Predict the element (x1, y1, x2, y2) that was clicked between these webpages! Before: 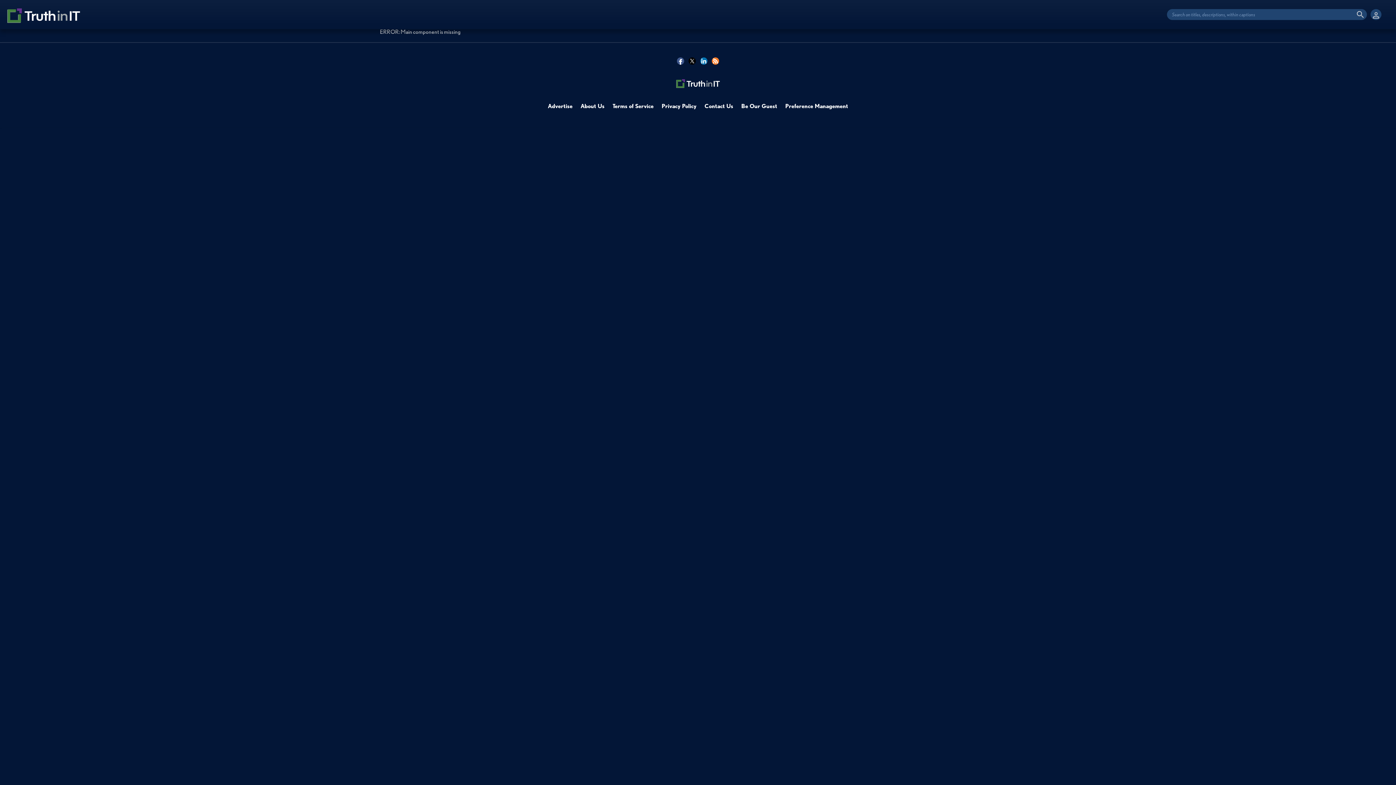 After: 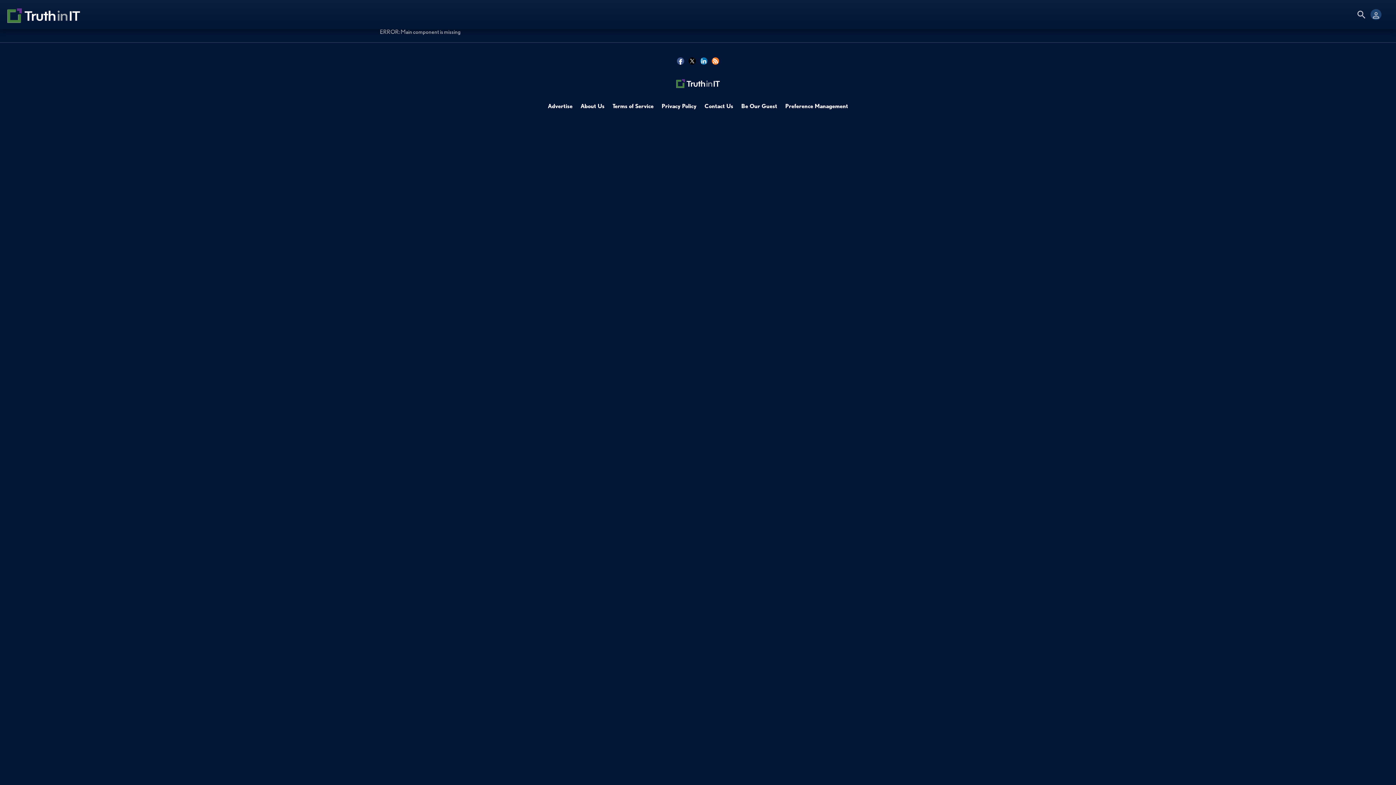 Action: bbox: (672, 79, 723, 88)